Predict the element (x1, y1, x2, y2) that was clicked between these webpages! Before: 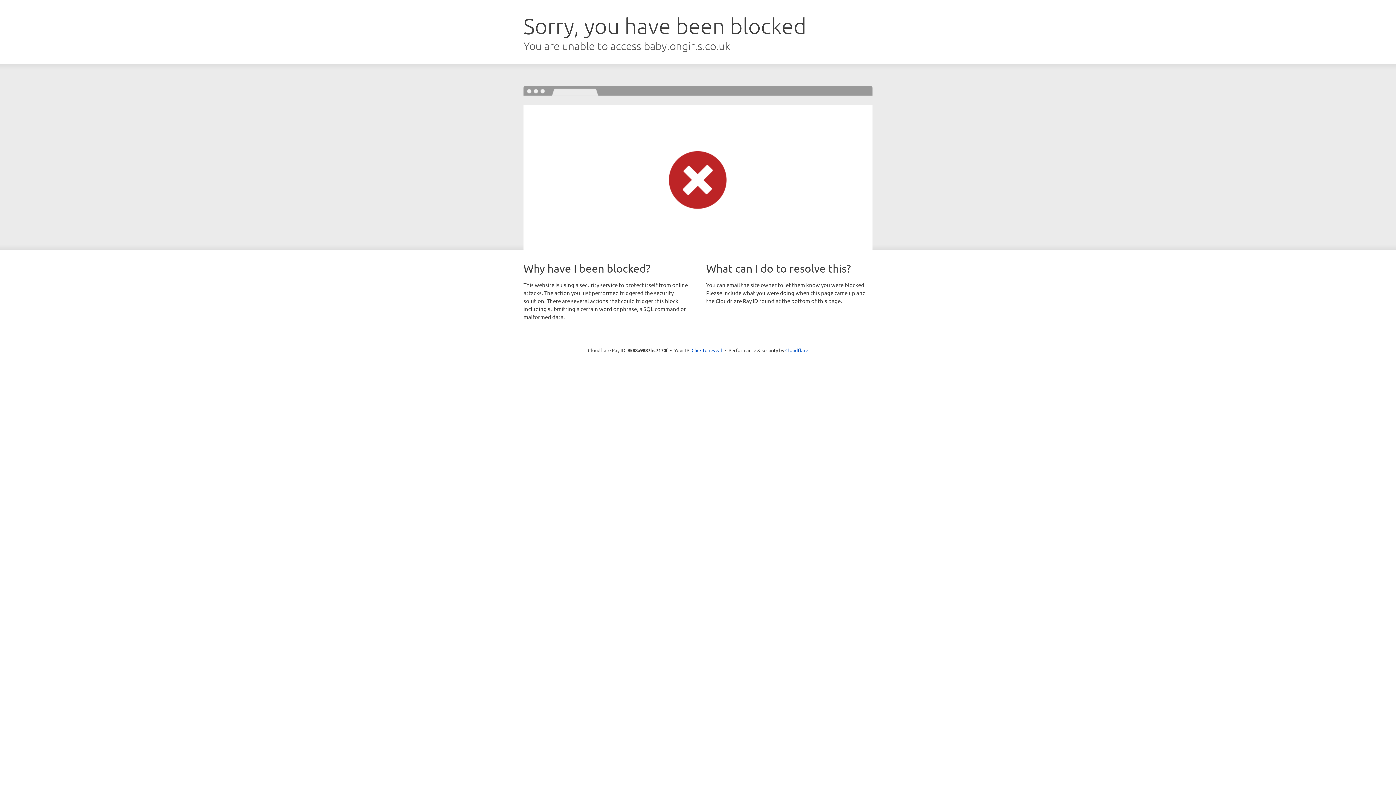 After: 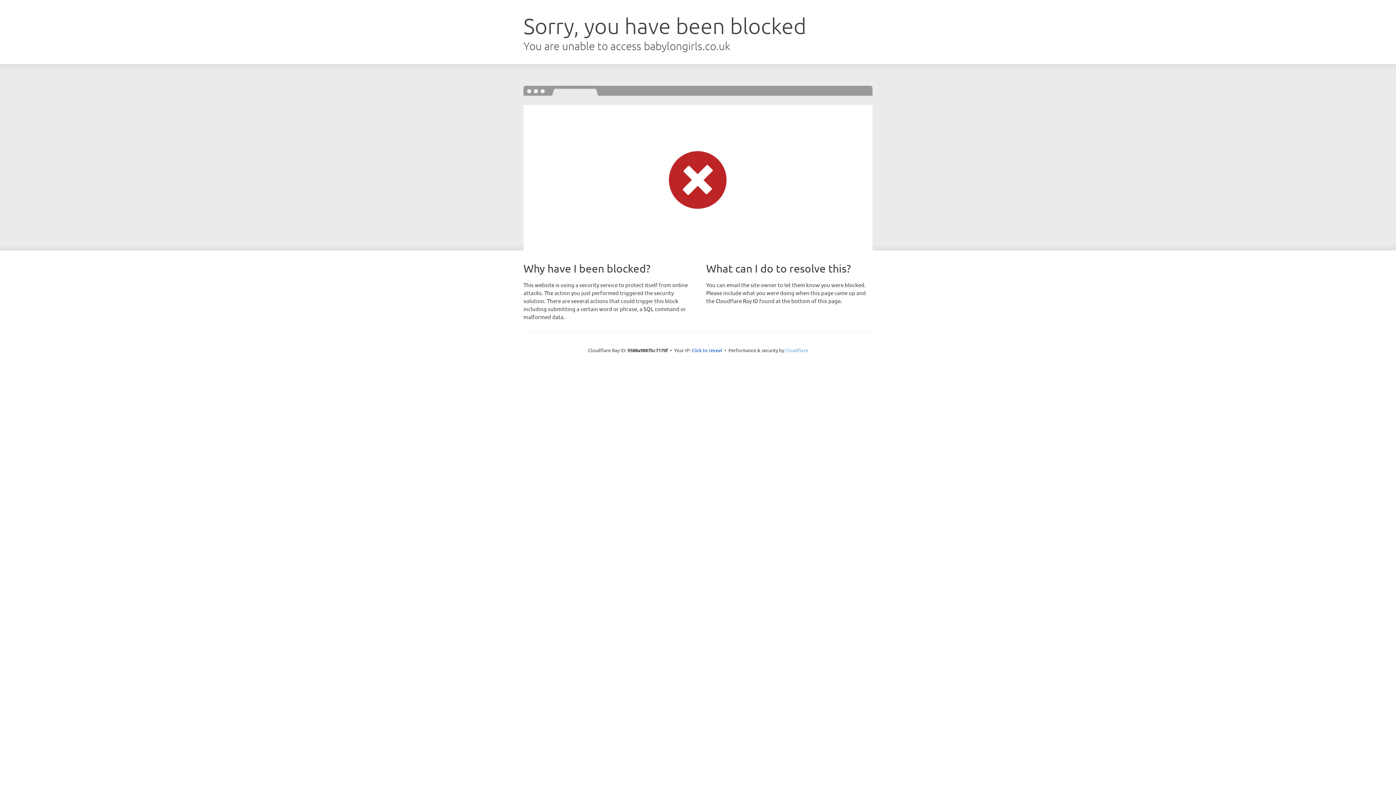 Action: bbox: (785, 347, 808, 353) label: Cloudflare